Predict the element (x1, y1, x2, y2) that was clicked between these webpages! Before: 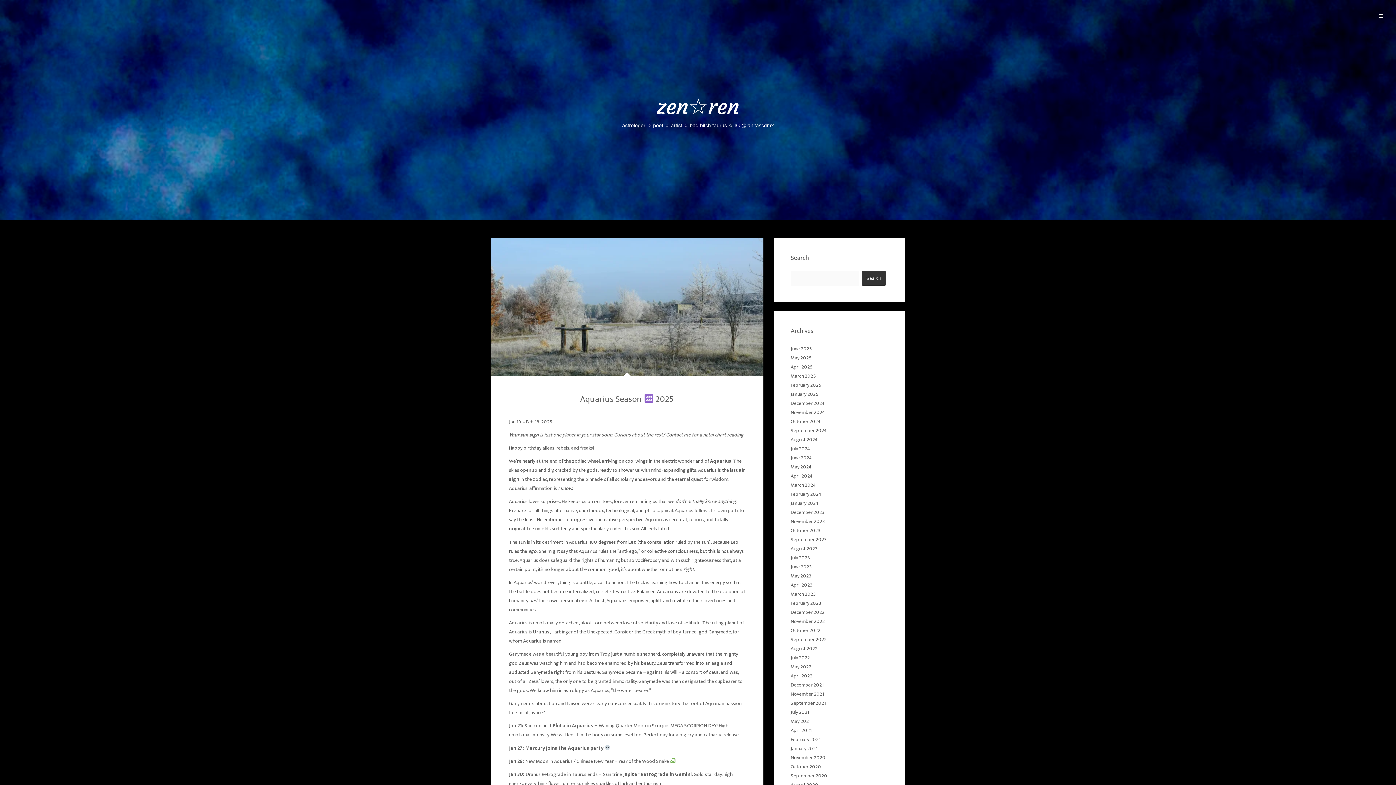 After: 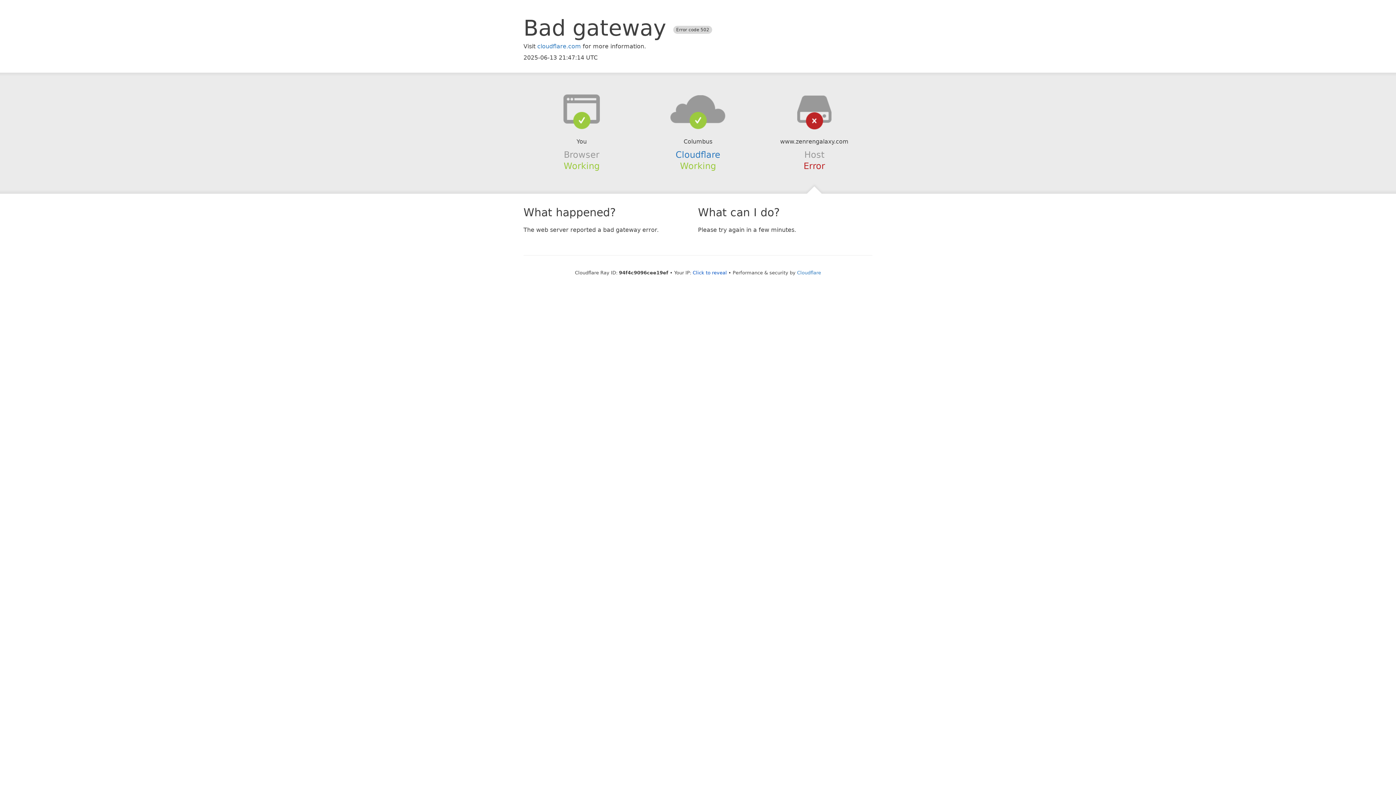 Action: bbox: (790, 772, 827, 780) label: September 2020